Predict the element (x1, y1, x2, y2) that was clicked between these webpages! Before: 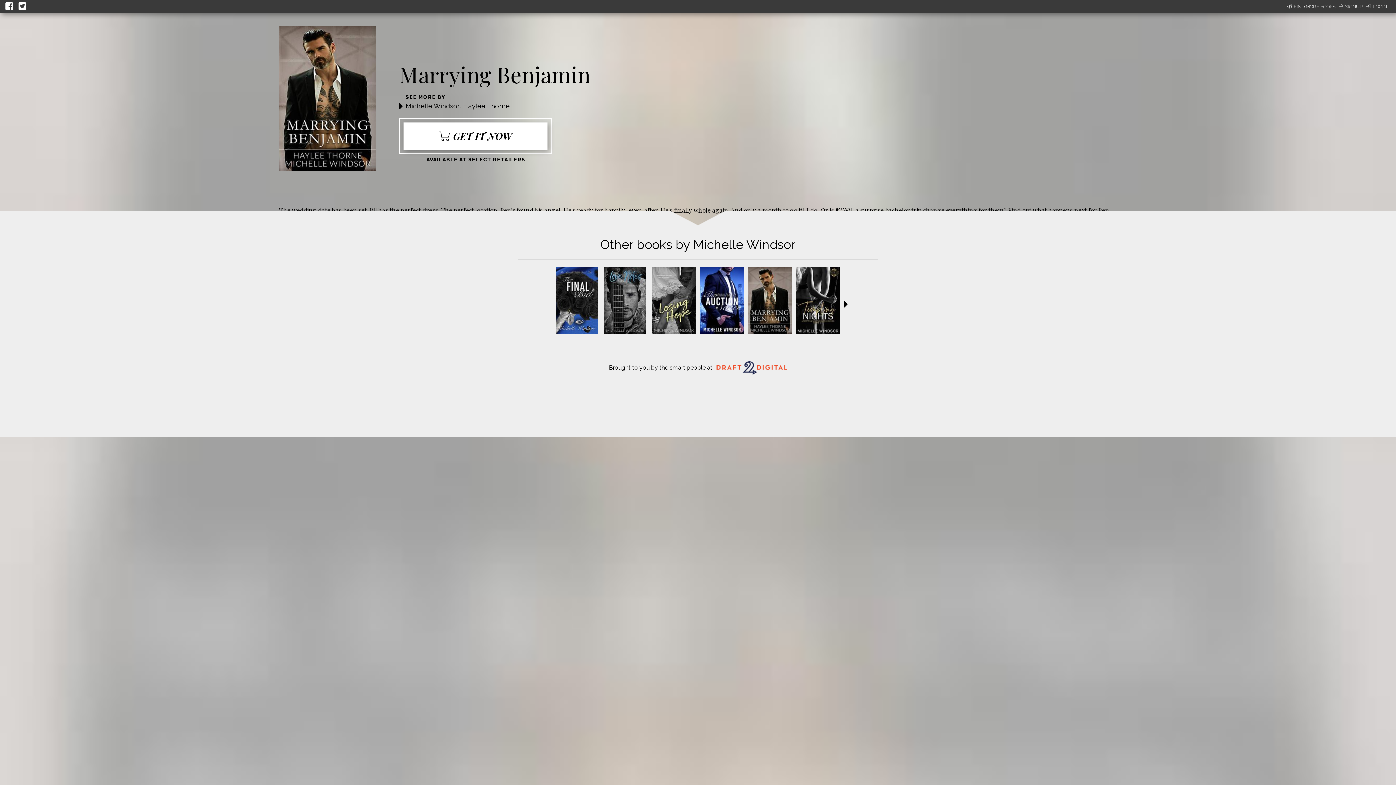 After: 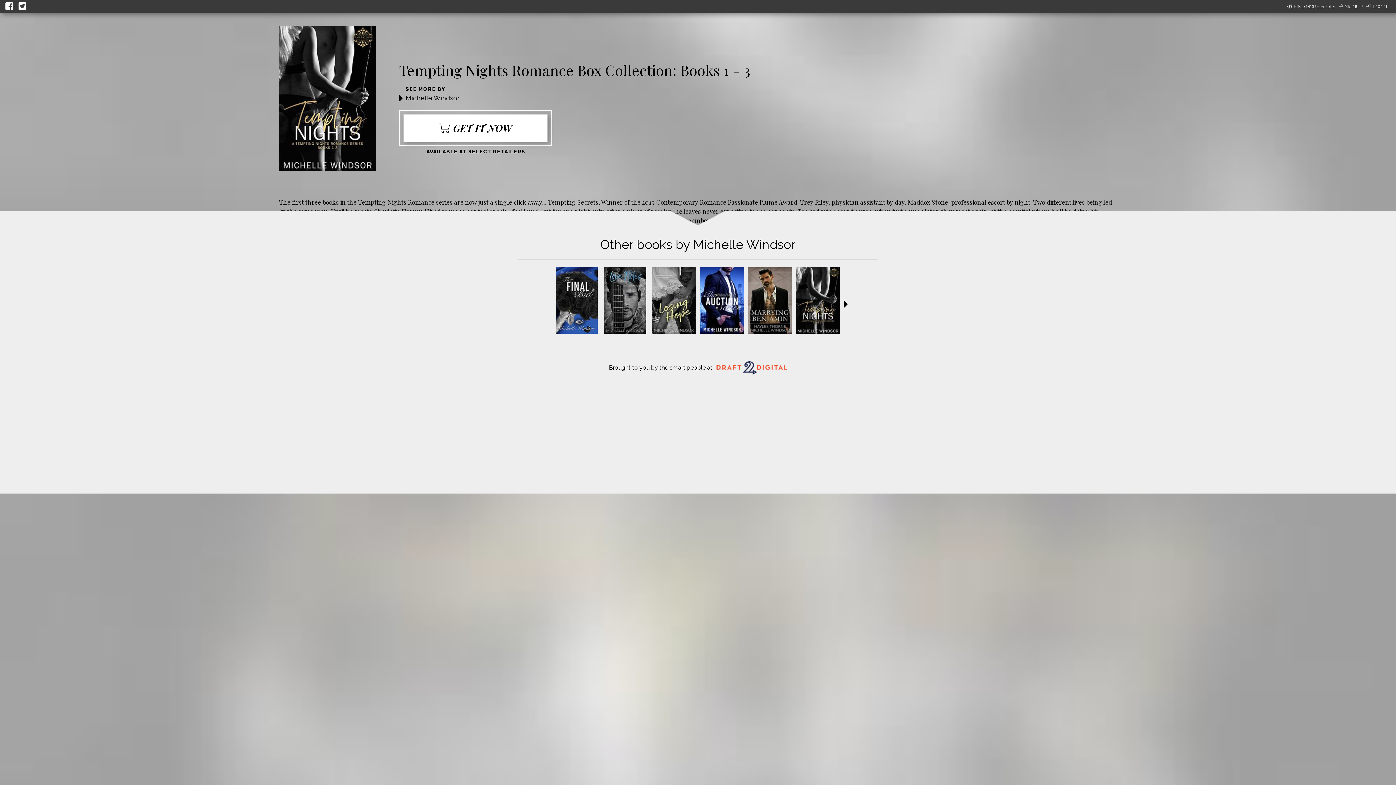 Action: bbox: (796, 328, 840, 335)